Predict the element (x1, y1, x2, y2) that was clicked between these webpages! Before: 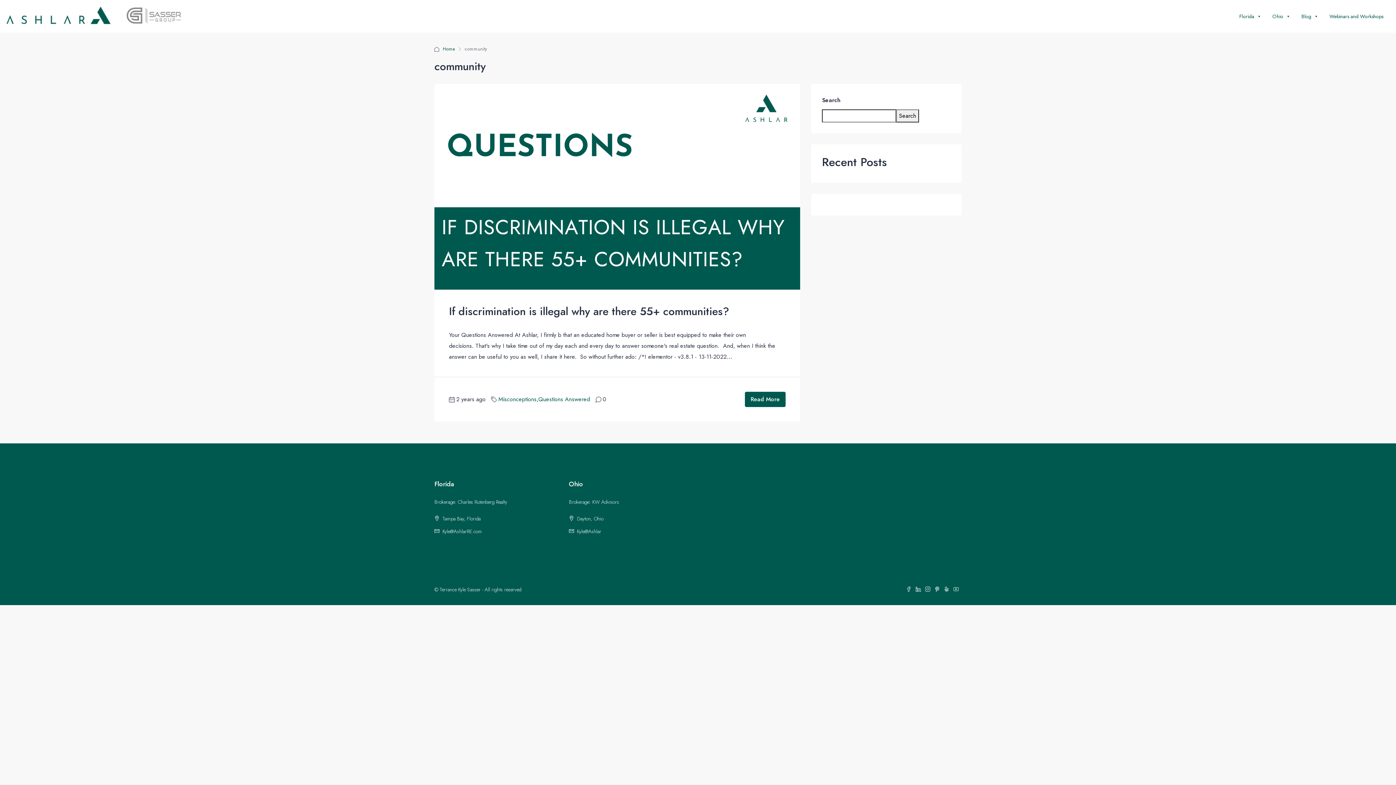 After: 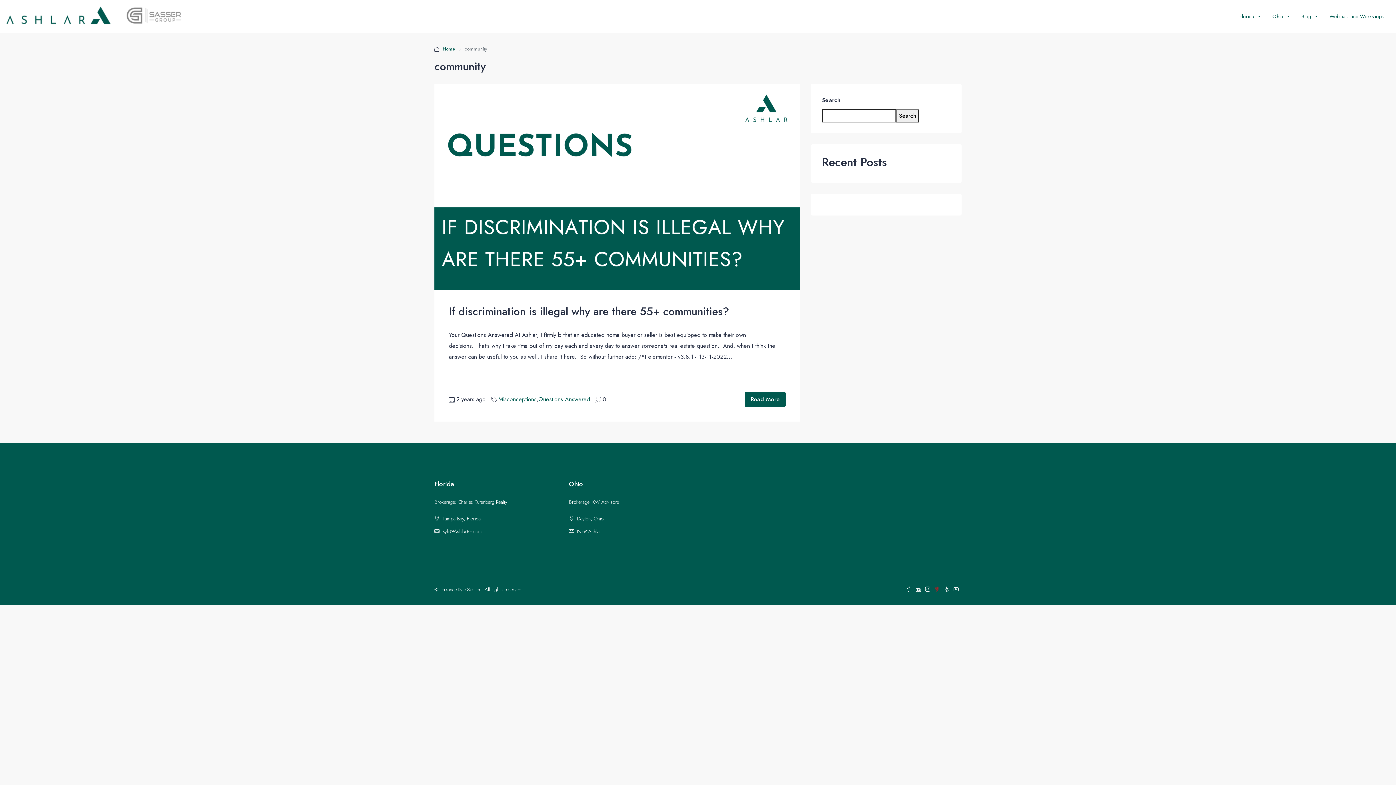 Action: label:   bbox: (934, 586, 944, 593)